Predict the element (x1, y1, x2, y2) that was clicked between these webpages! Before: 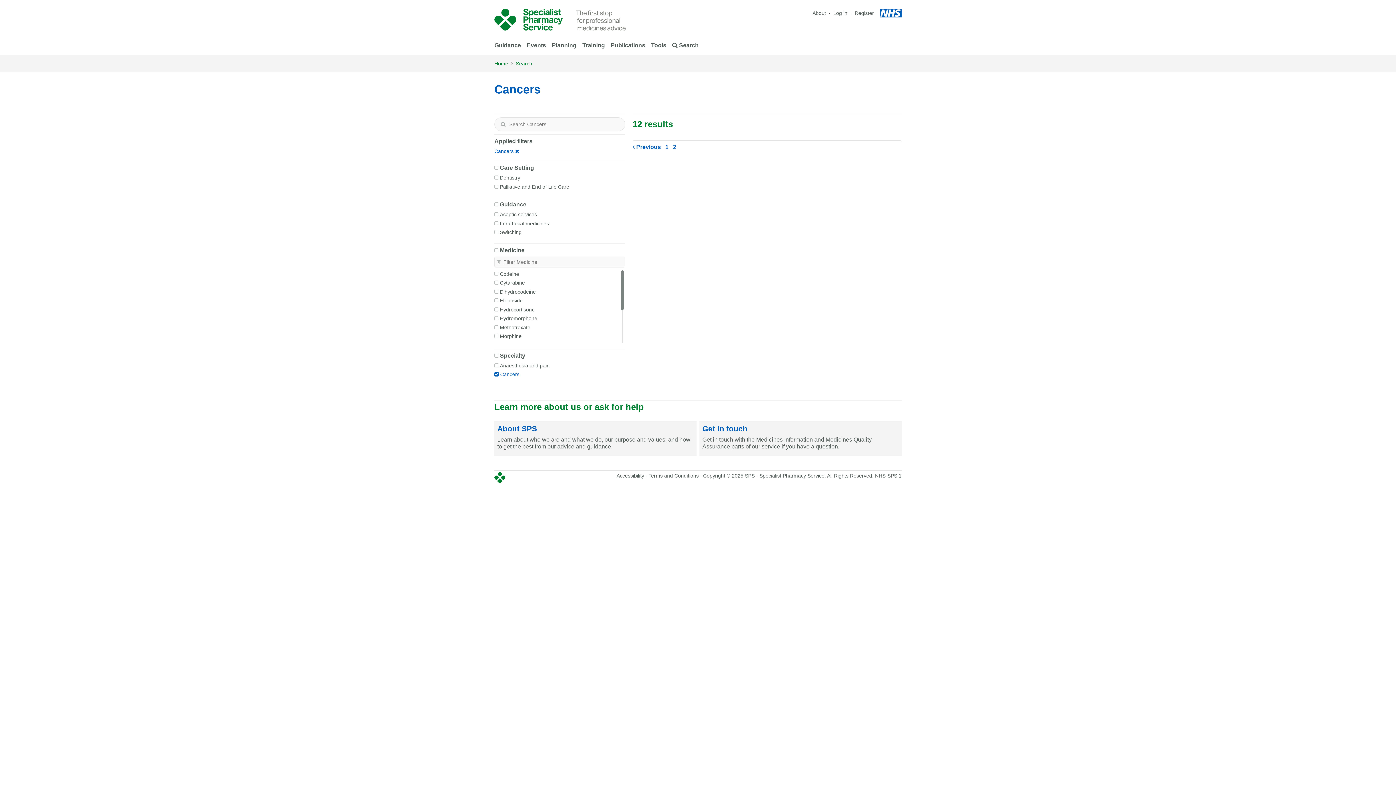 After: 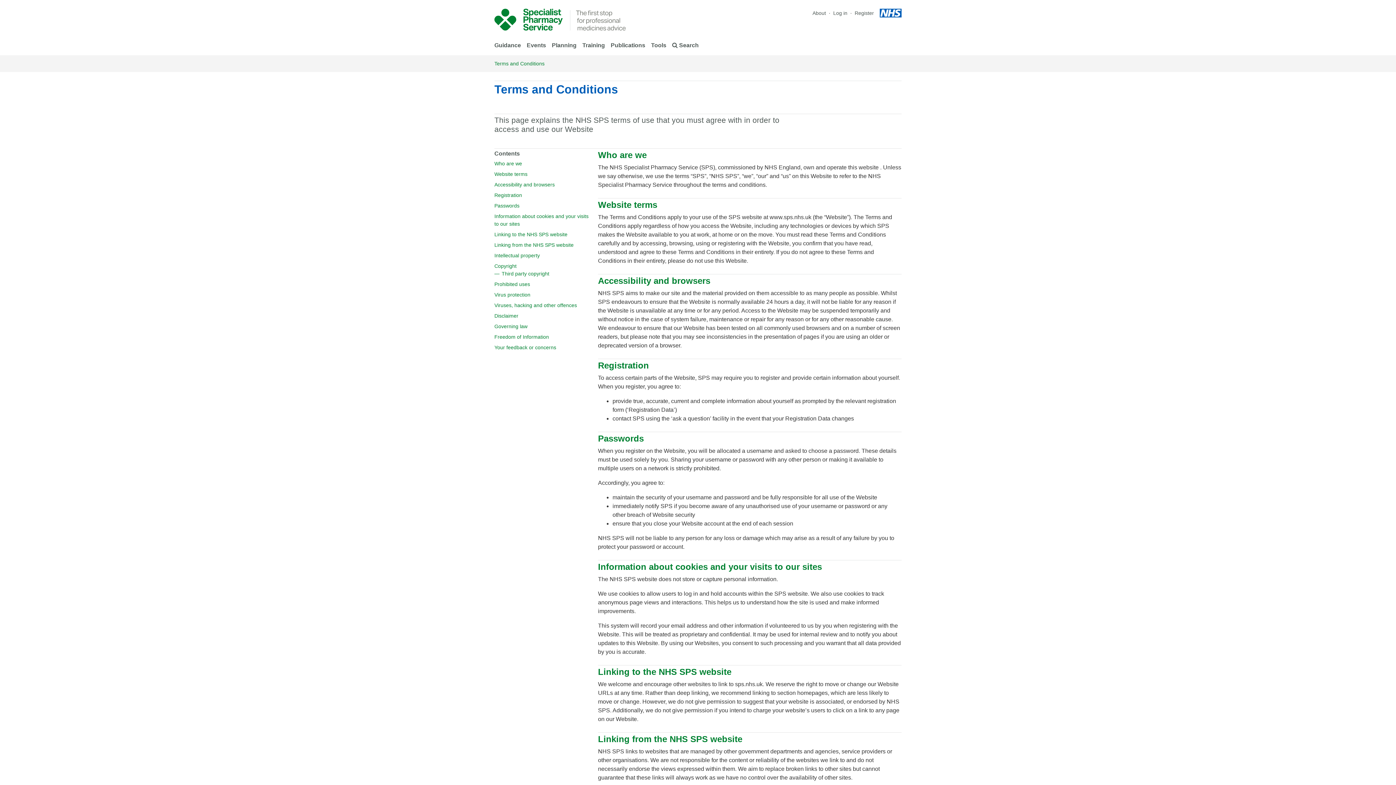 Action: label: Terms and Conditions bbox: (648, 472, 698, 478)